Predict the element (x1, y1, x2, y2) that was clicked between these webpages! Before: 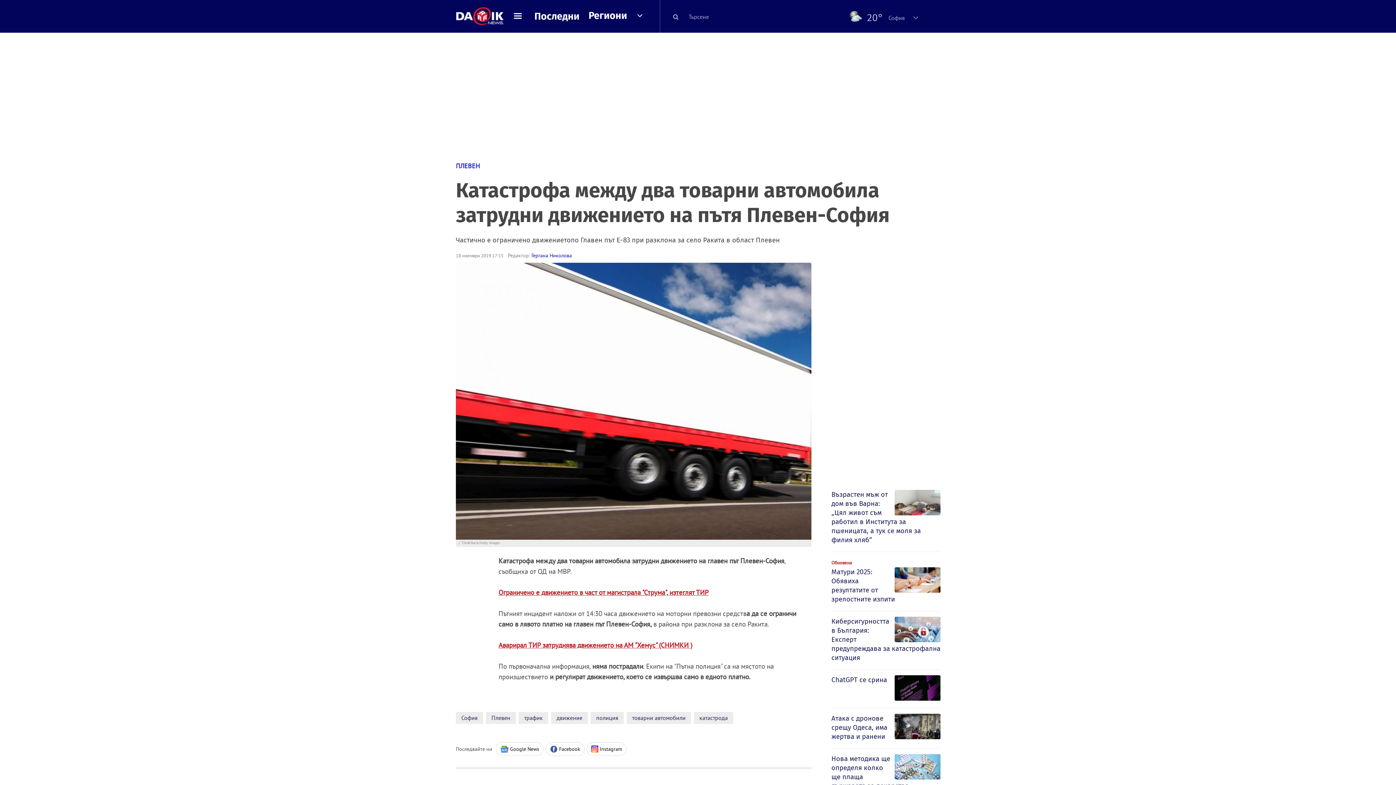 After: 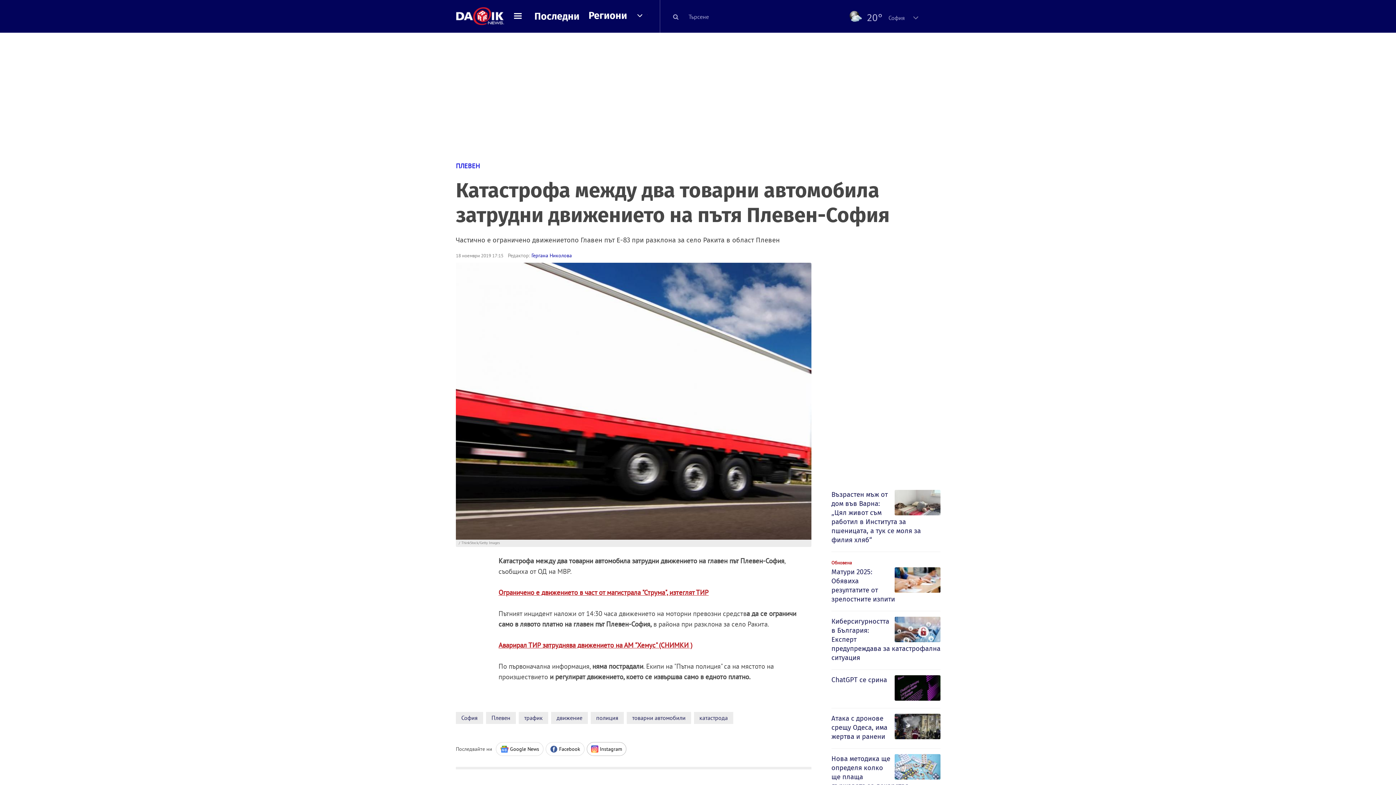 Action: label: Instagram bbox: (586, 742, 626, 756)